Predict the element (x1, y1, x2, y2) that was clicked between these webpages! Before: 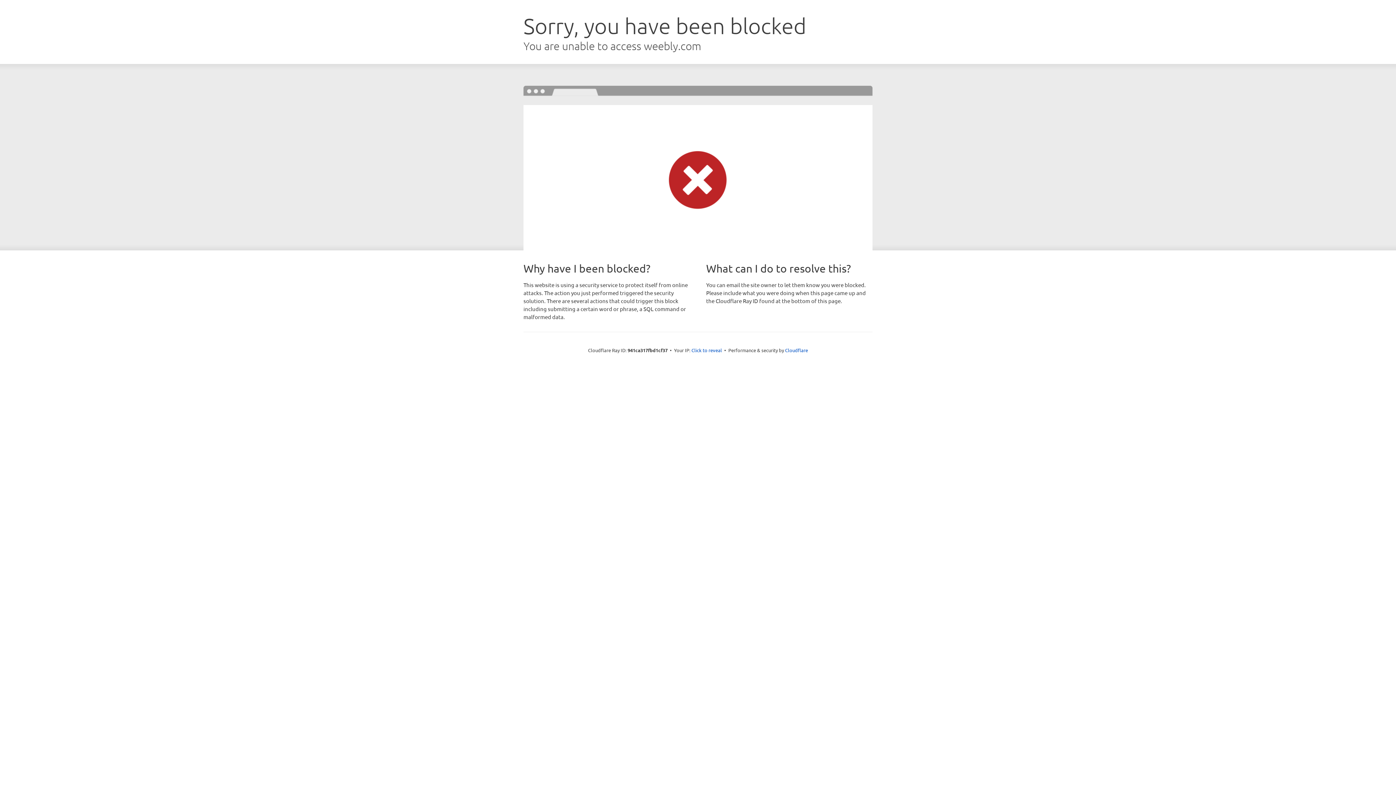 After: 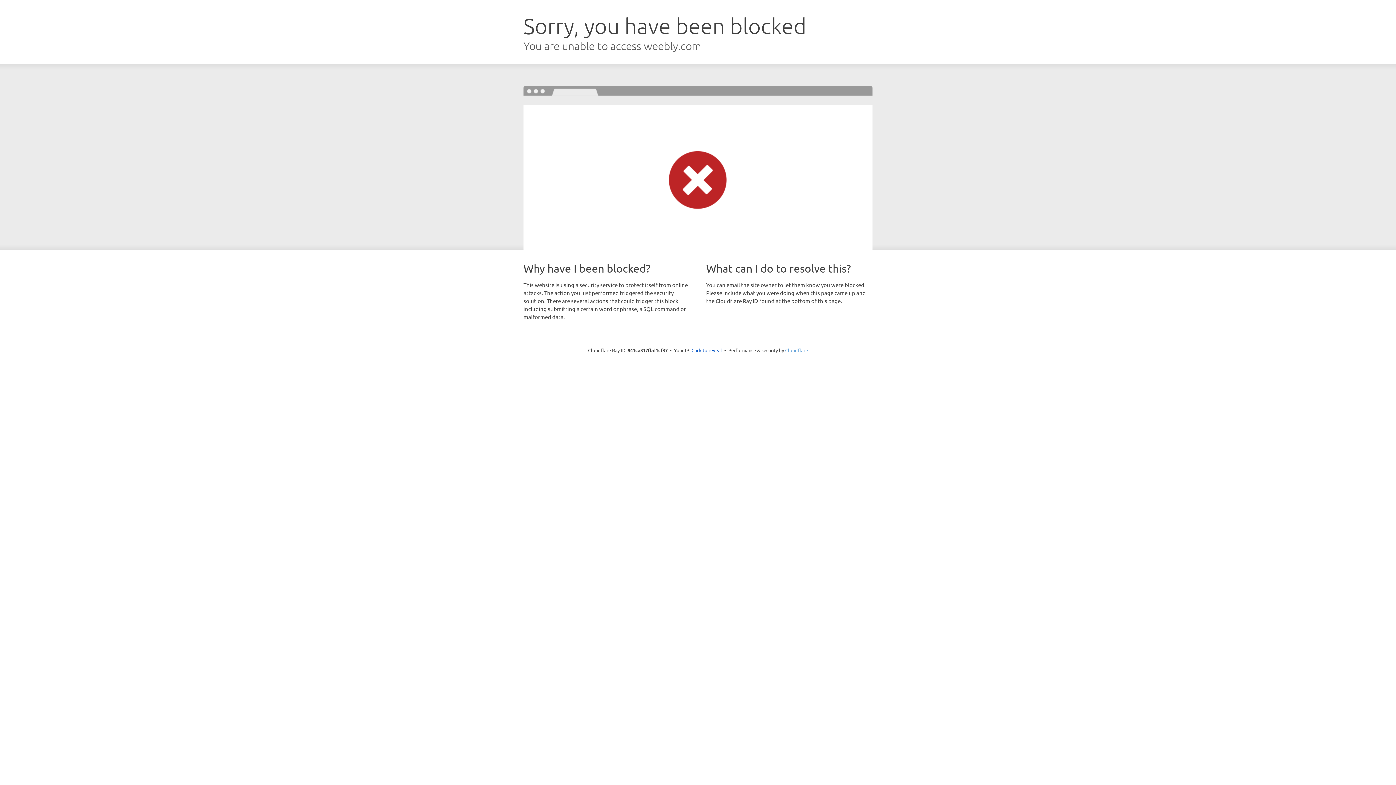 Action: bbox: (785, 347, 808, 353) label: Cloudflare